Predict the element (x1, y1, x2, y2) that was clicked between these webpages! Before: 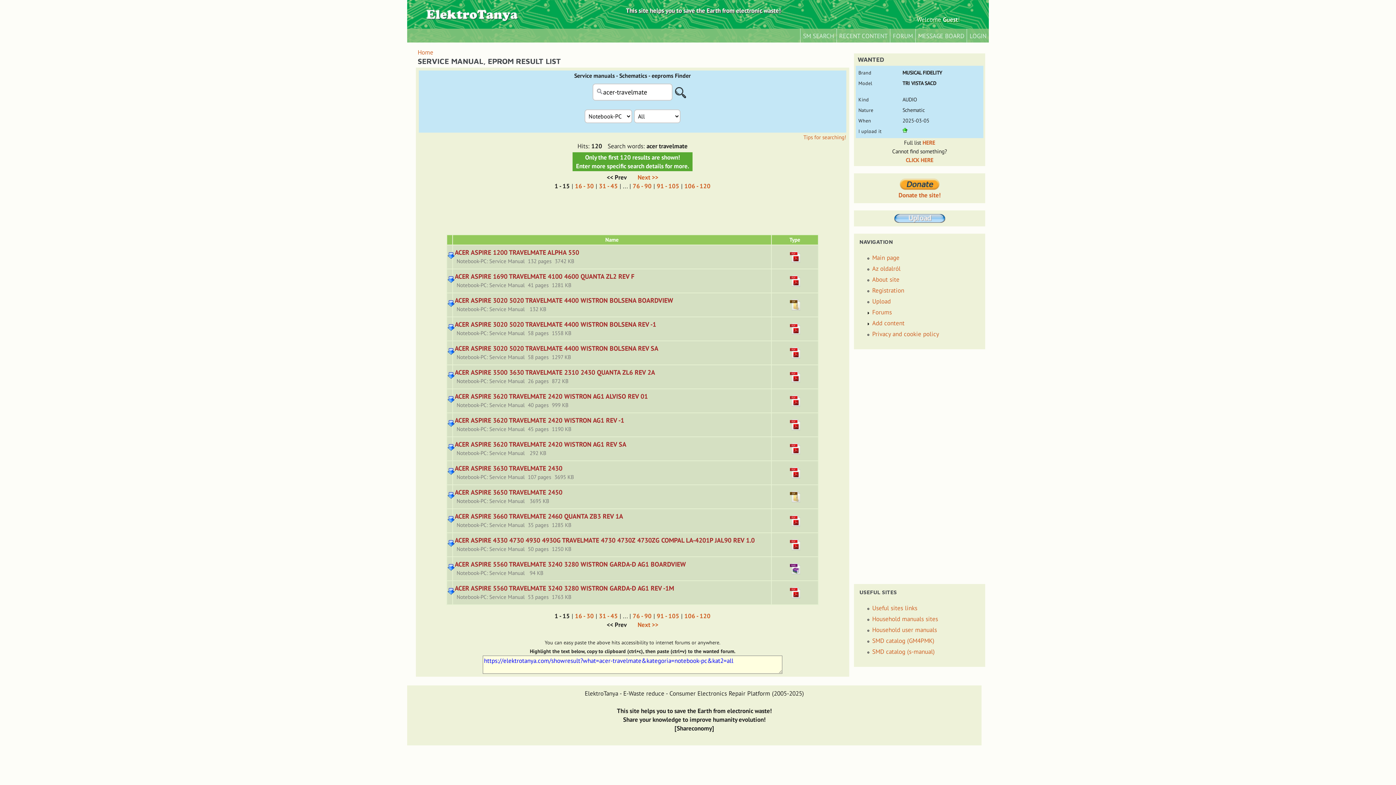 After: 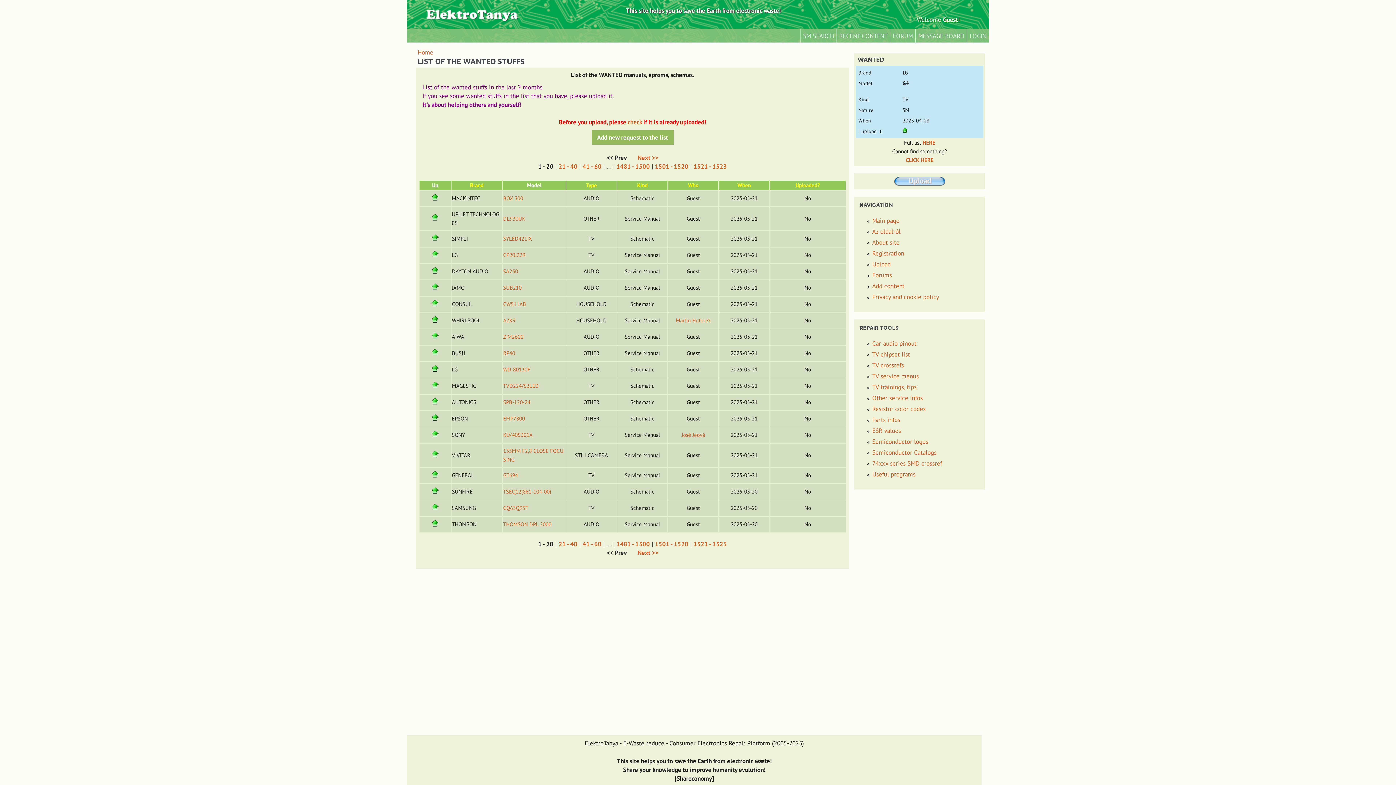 Action: bbox: (922, 139, 935, 146) label: HERE